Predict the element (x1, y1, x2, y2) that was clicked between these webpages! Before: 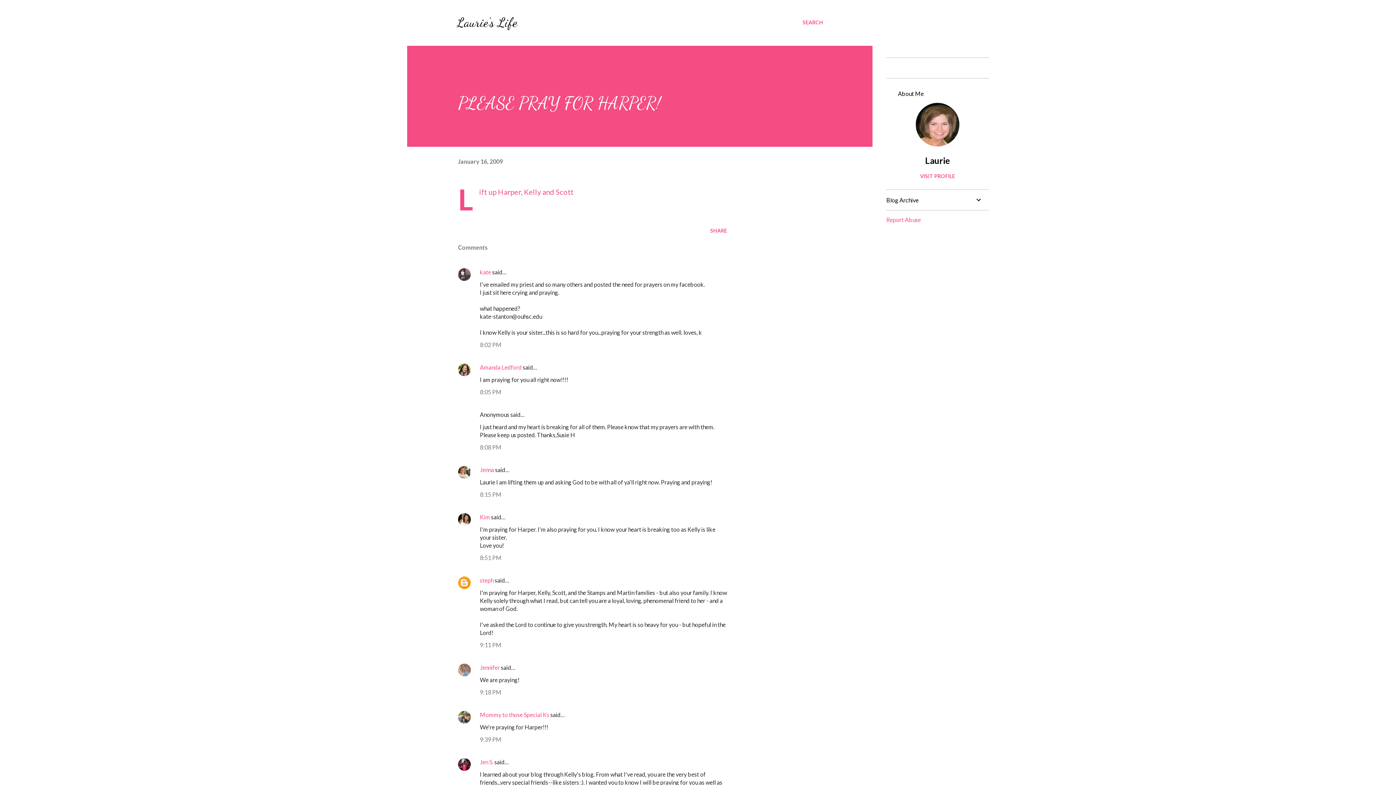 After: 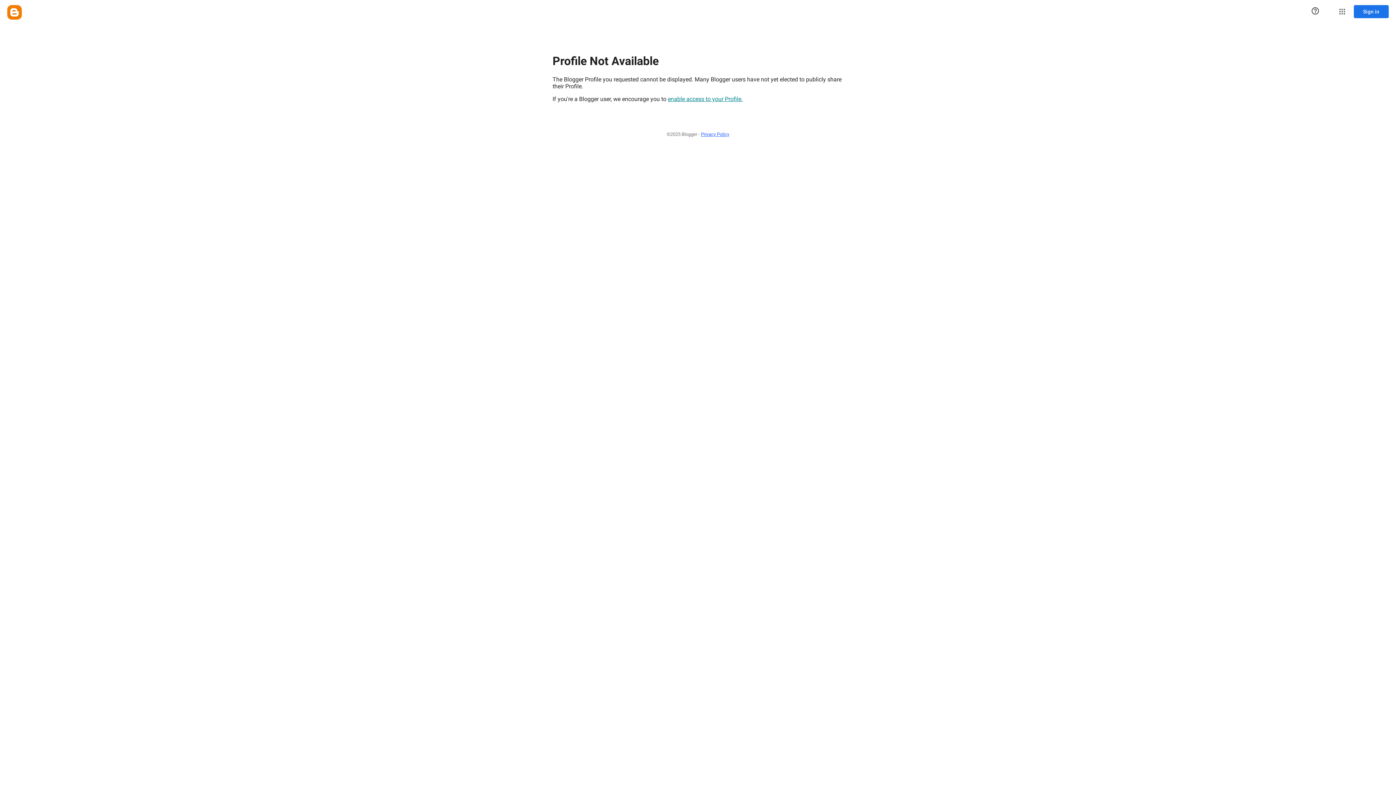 Action: bbox: (480, 664, 500, 671) label: Jennifer